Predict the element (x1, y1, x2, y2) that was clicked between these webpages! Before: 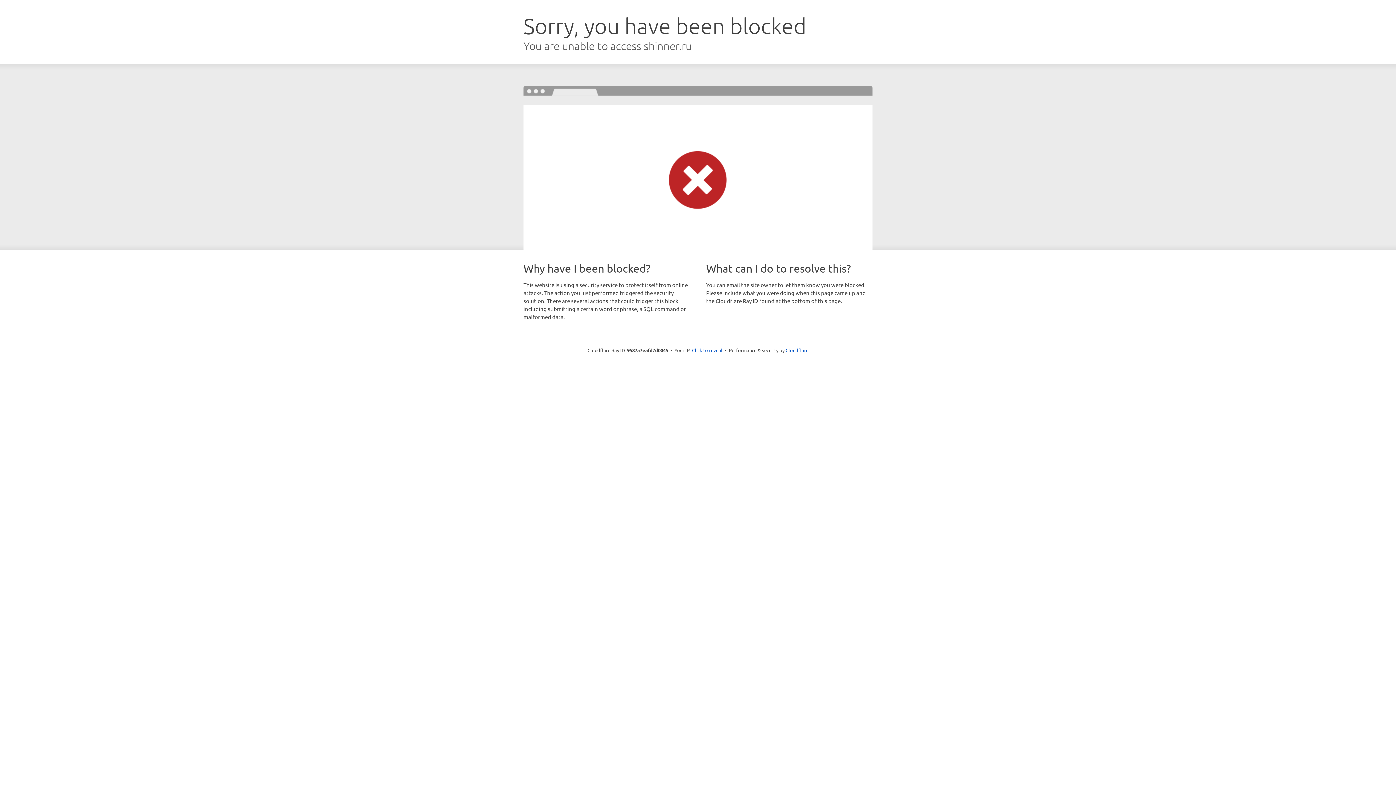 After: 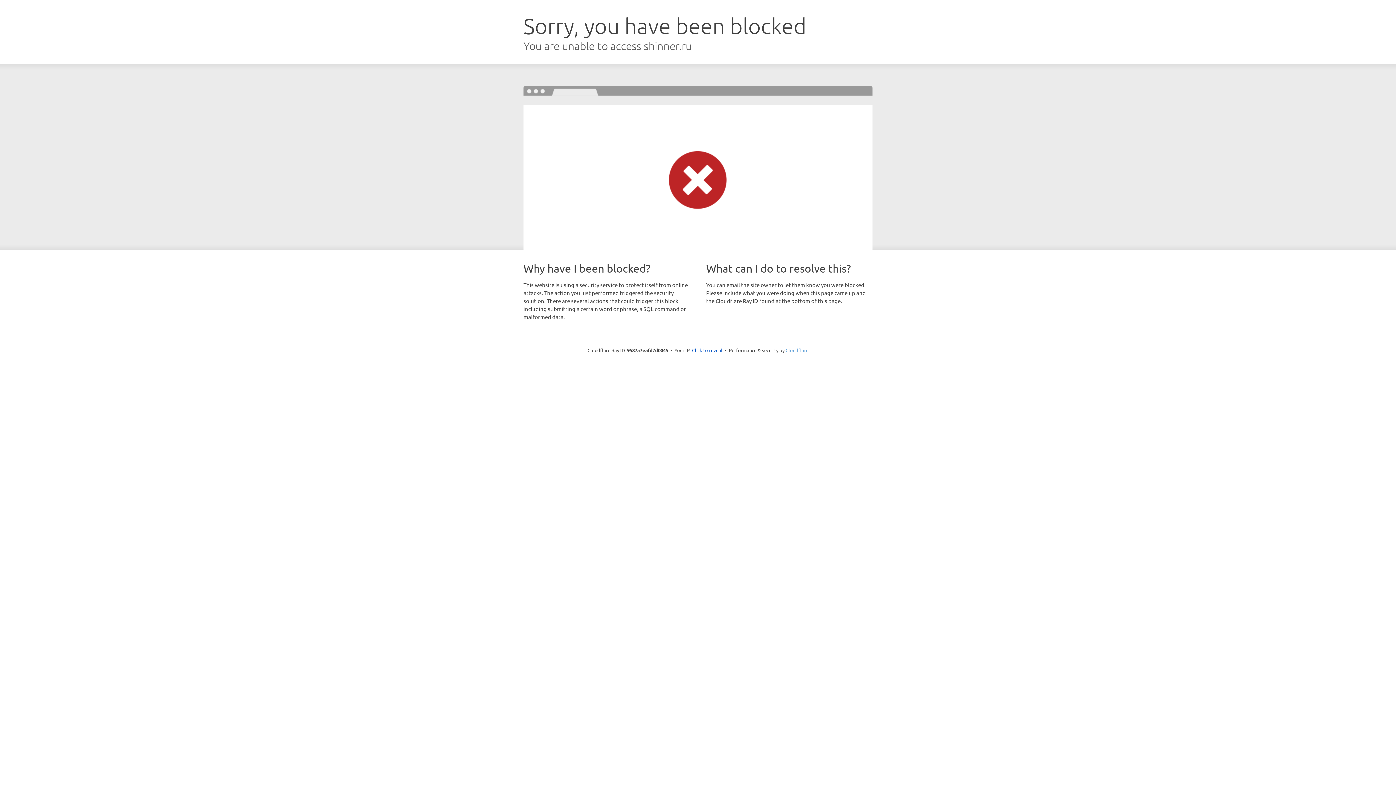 Action: bbox: (785, 347, 808, 353) label: Cloudflare